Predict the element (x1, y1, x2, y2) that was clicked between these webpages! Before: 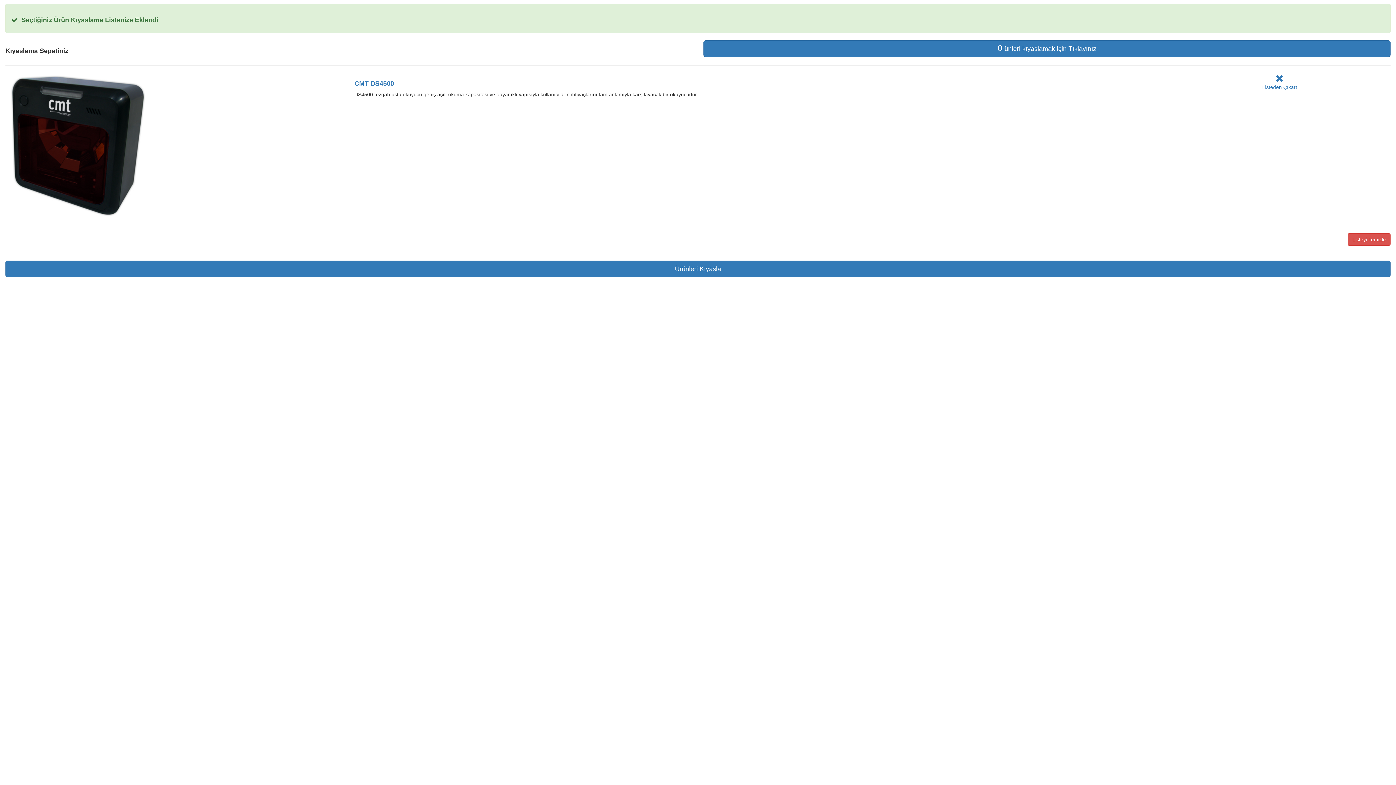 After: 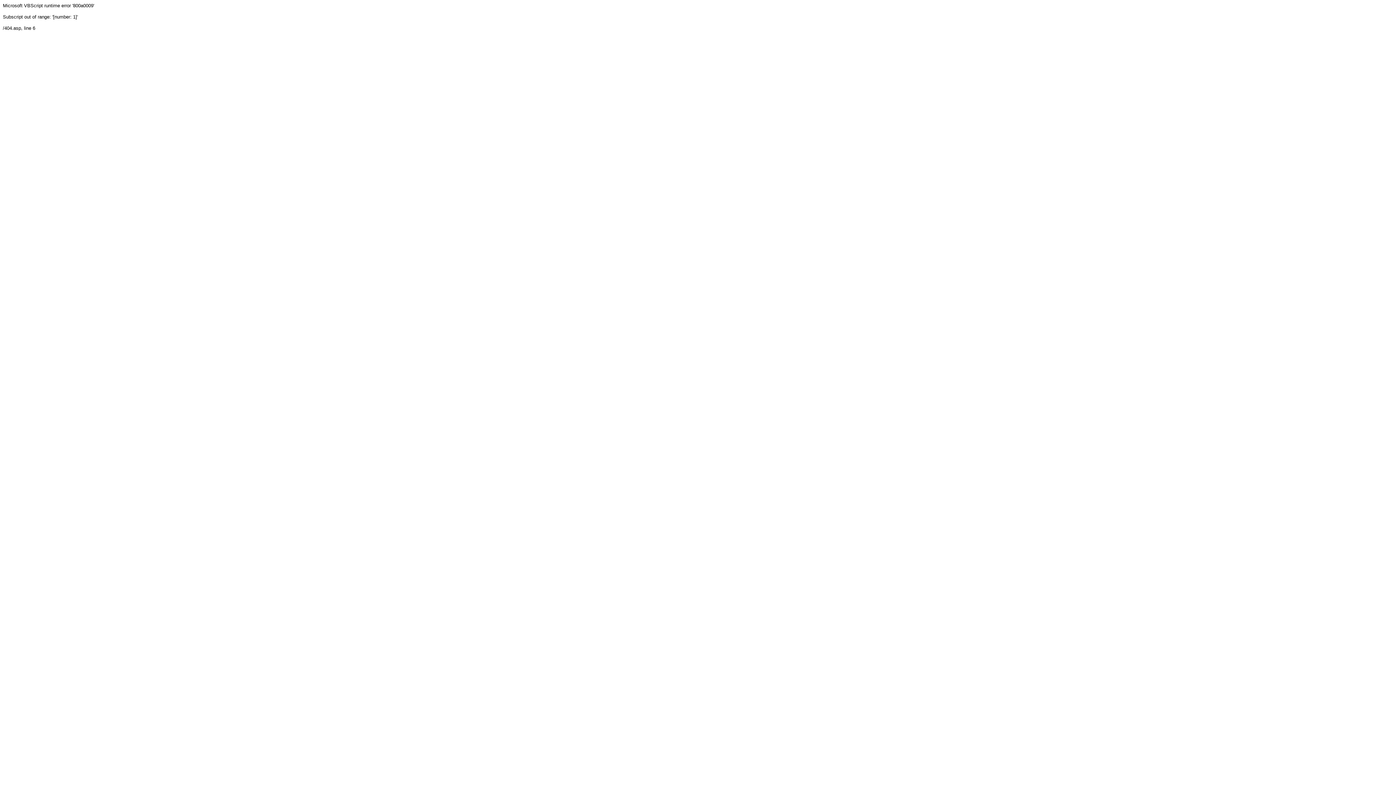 Action: bbox: (354, 80, 394, 87) label: CMT DS4500